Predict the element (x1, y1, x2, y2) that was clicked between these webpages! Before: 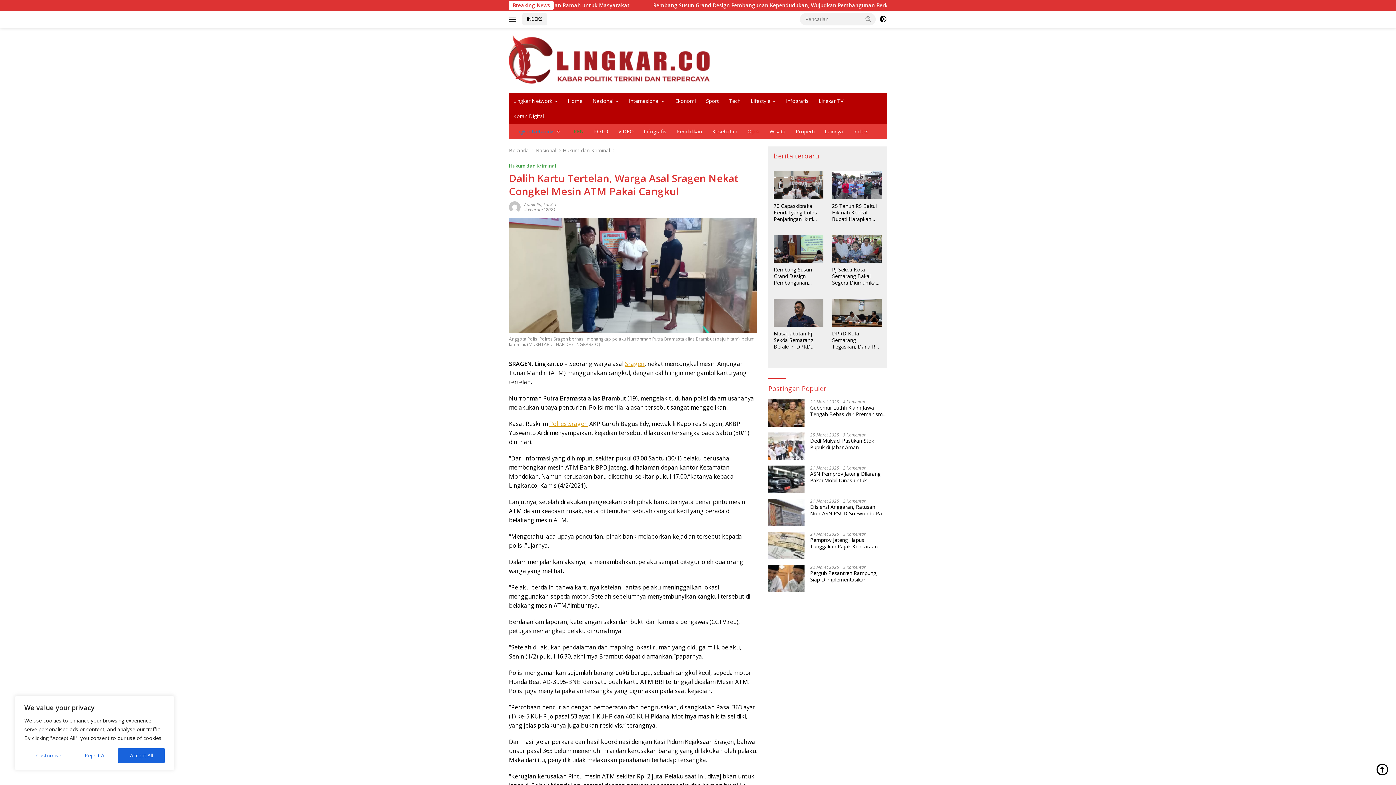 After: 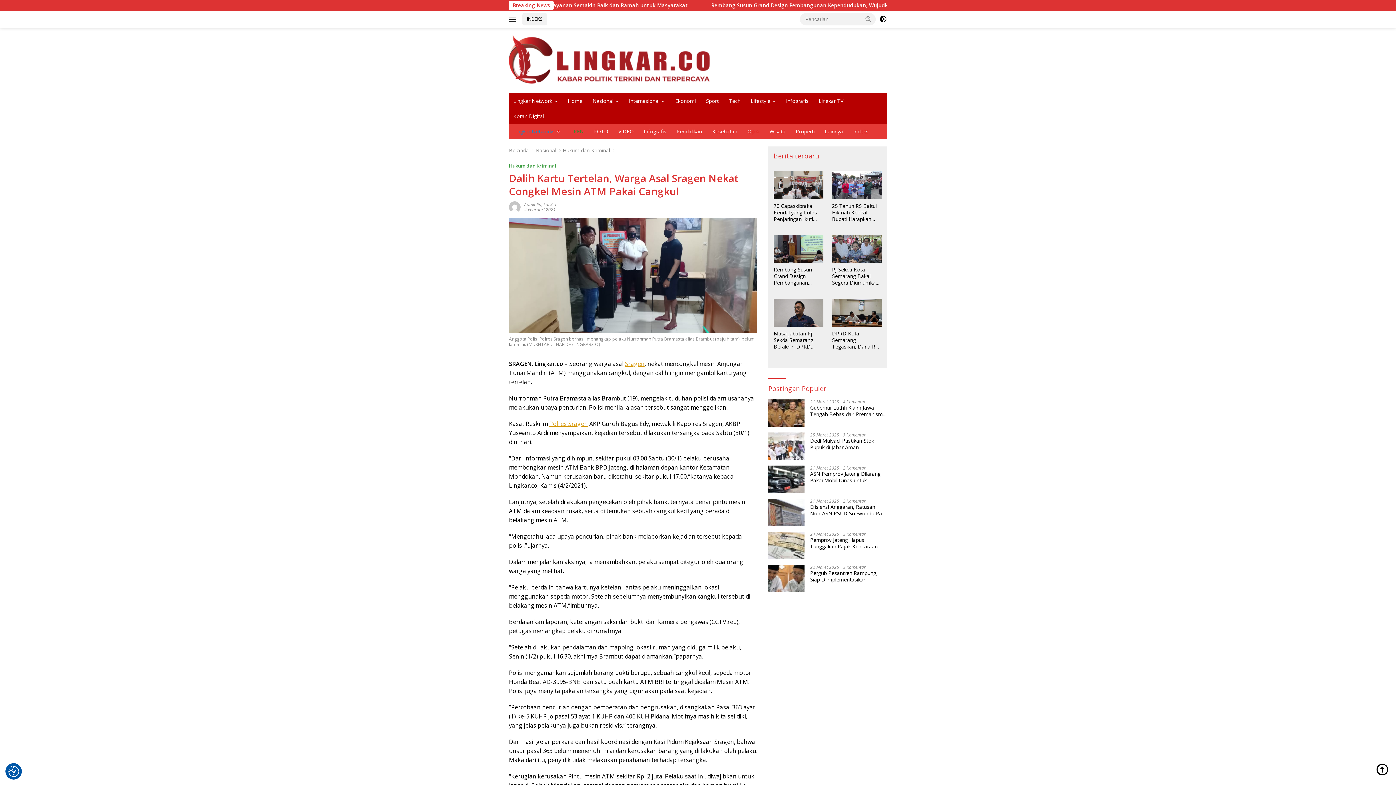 Action: bbox: (72, 748, 118, 763) label: Reject All